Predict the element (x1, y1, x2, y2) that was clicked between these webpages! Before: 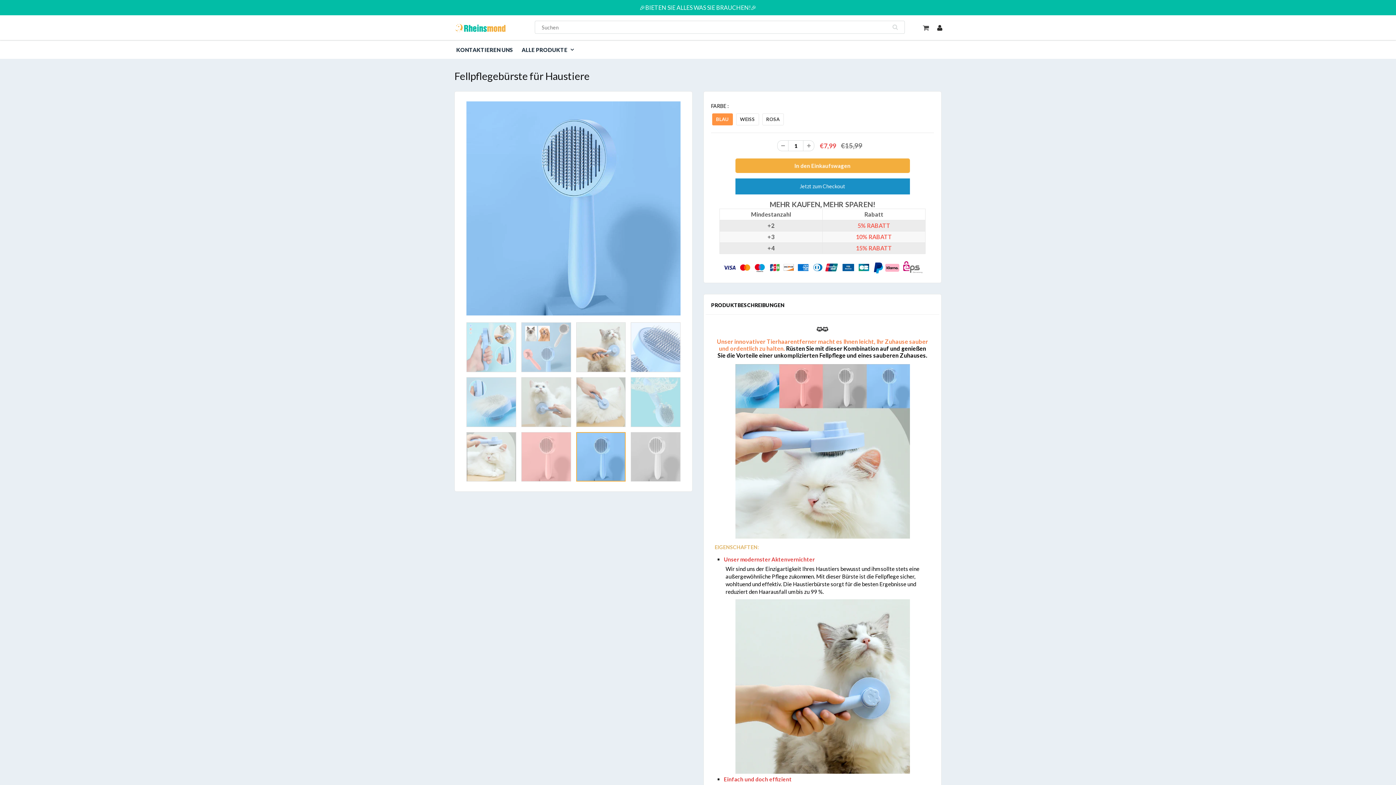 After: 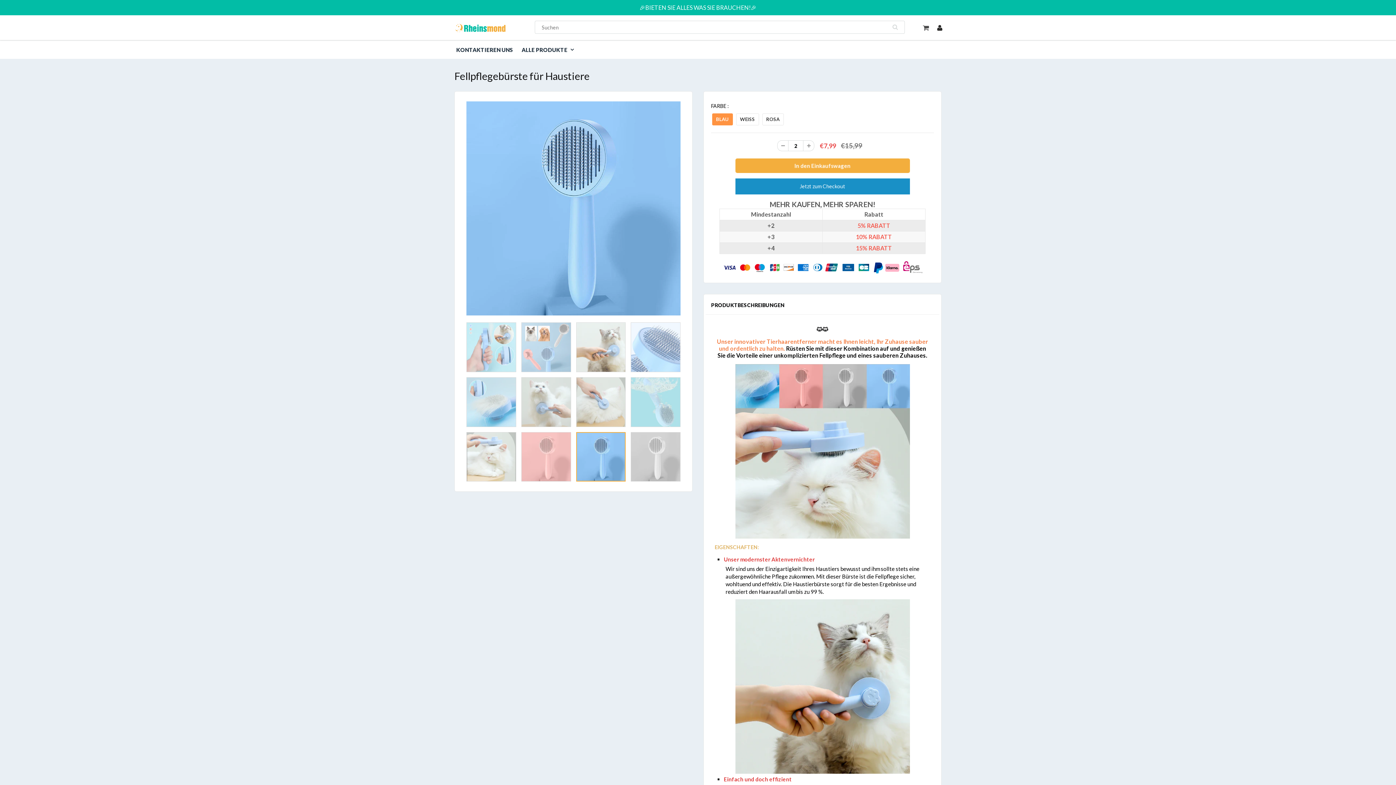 Action: bbox: (803, 140, 814, 151)